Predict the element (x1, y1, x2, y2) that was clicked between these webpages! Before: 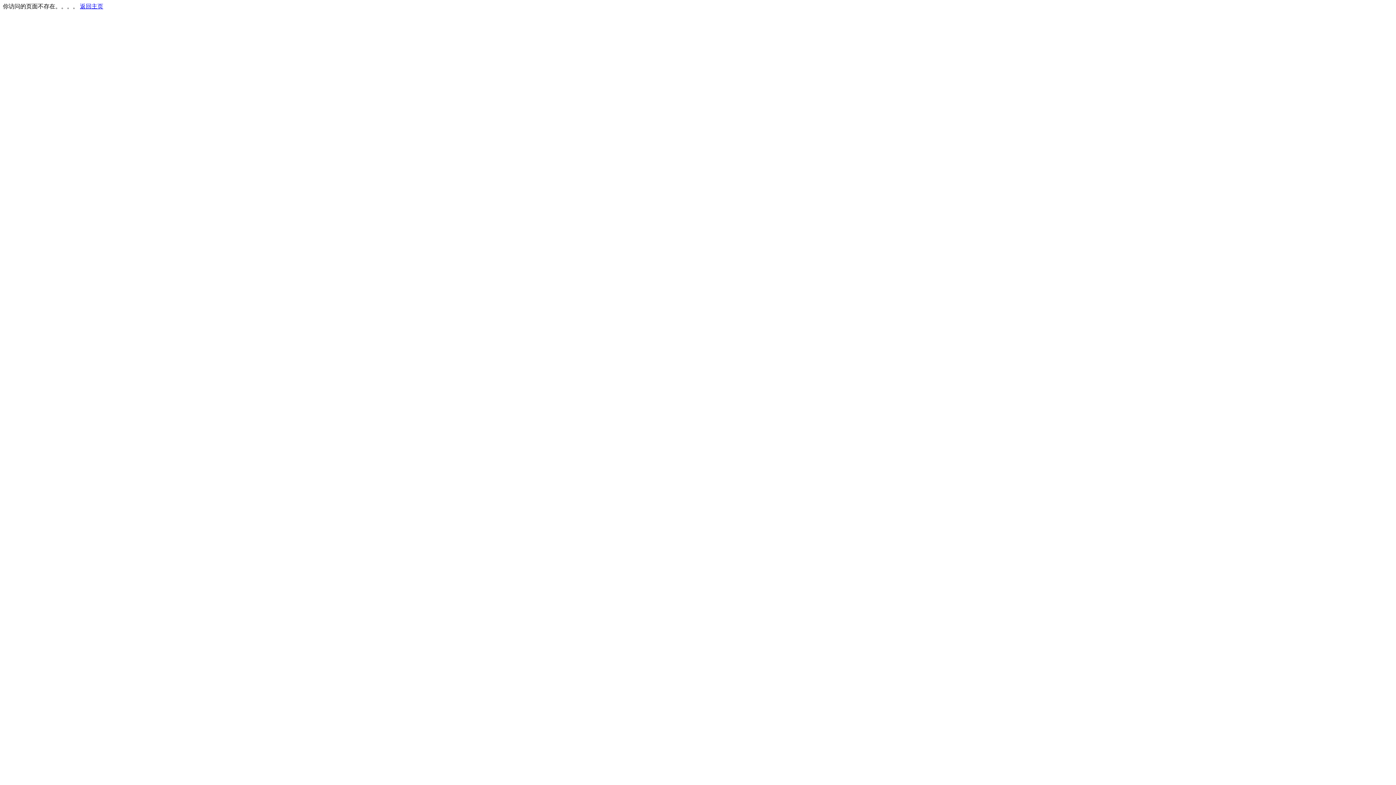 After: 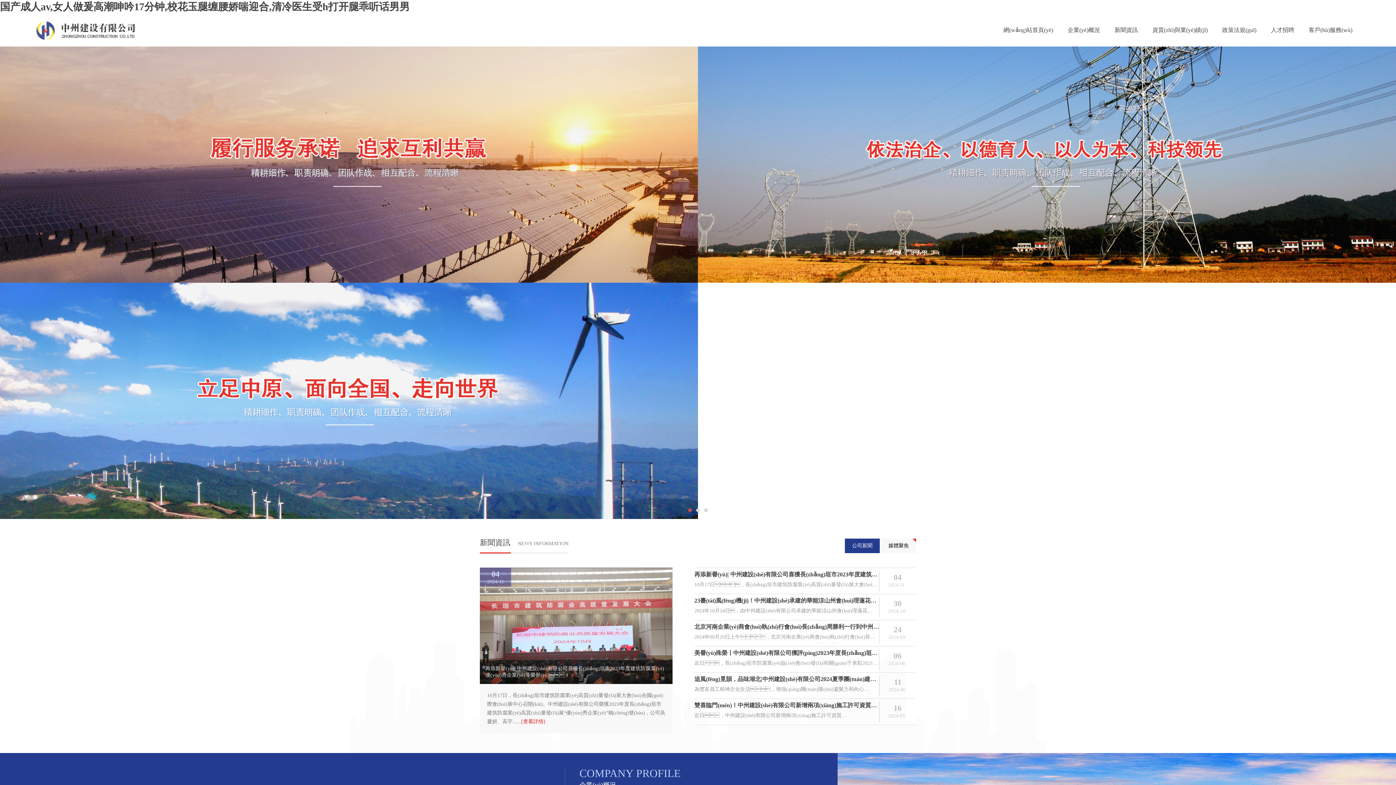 Action: bbox: (80, 3, 103, 9) label: 返回主页